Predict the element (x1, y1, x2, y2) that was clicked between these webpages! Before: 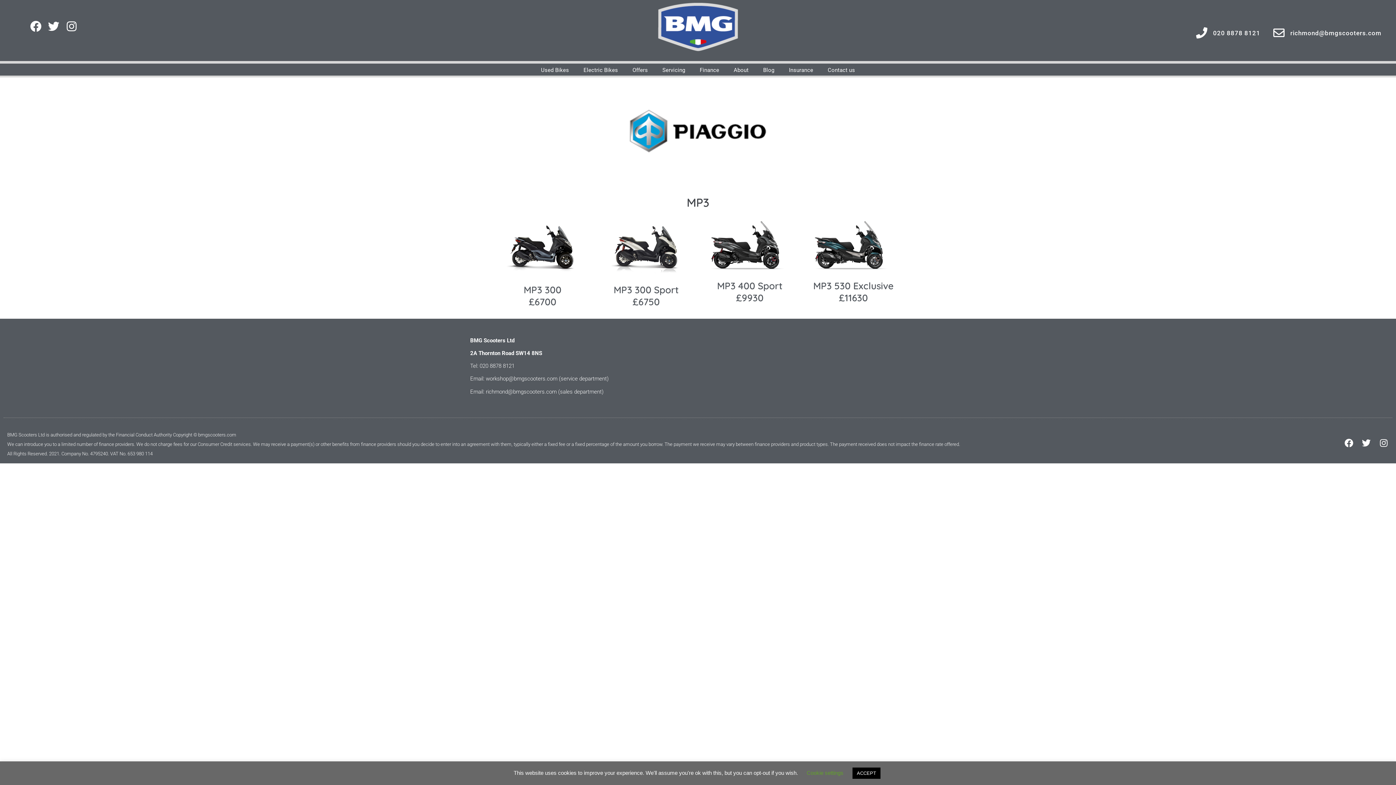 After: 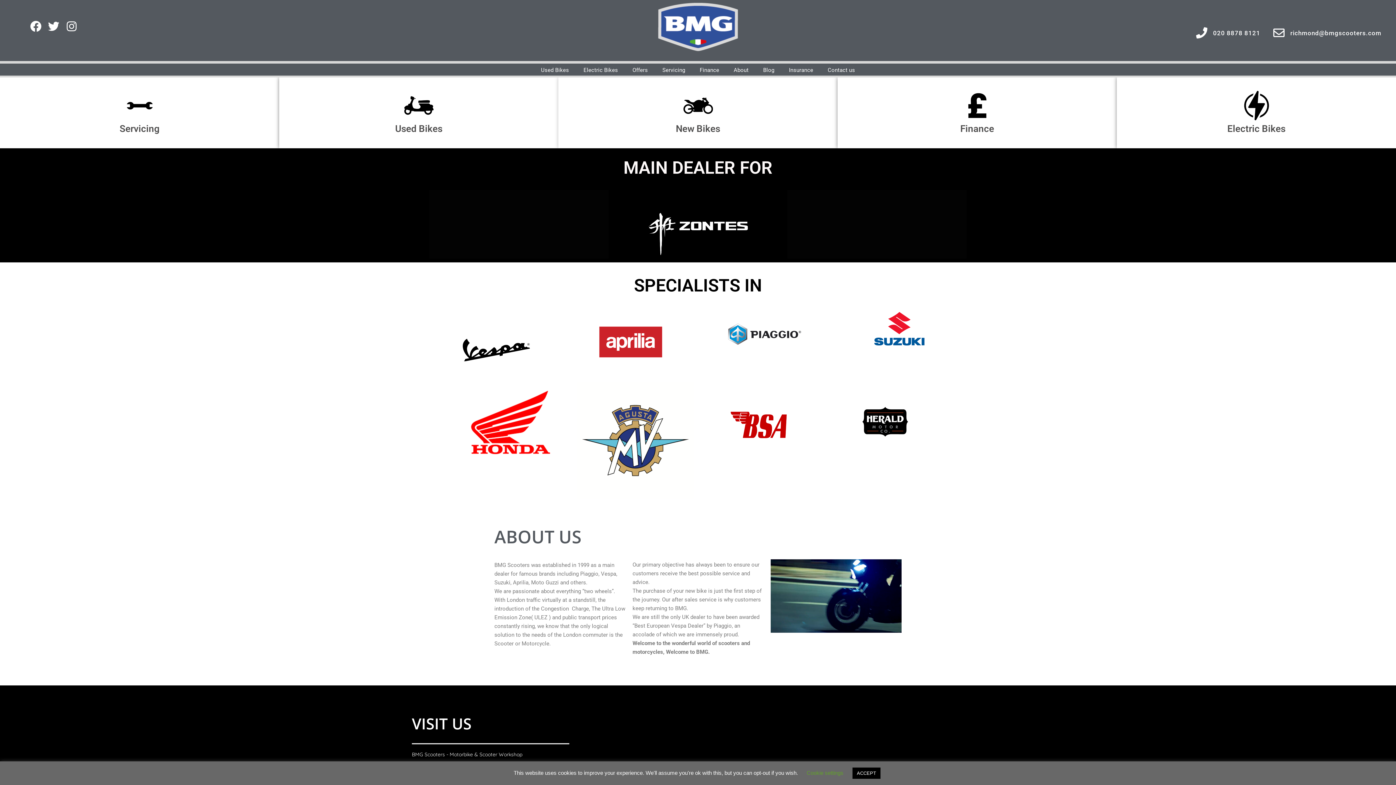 Action: bbox: (652, 2, 743, 51)